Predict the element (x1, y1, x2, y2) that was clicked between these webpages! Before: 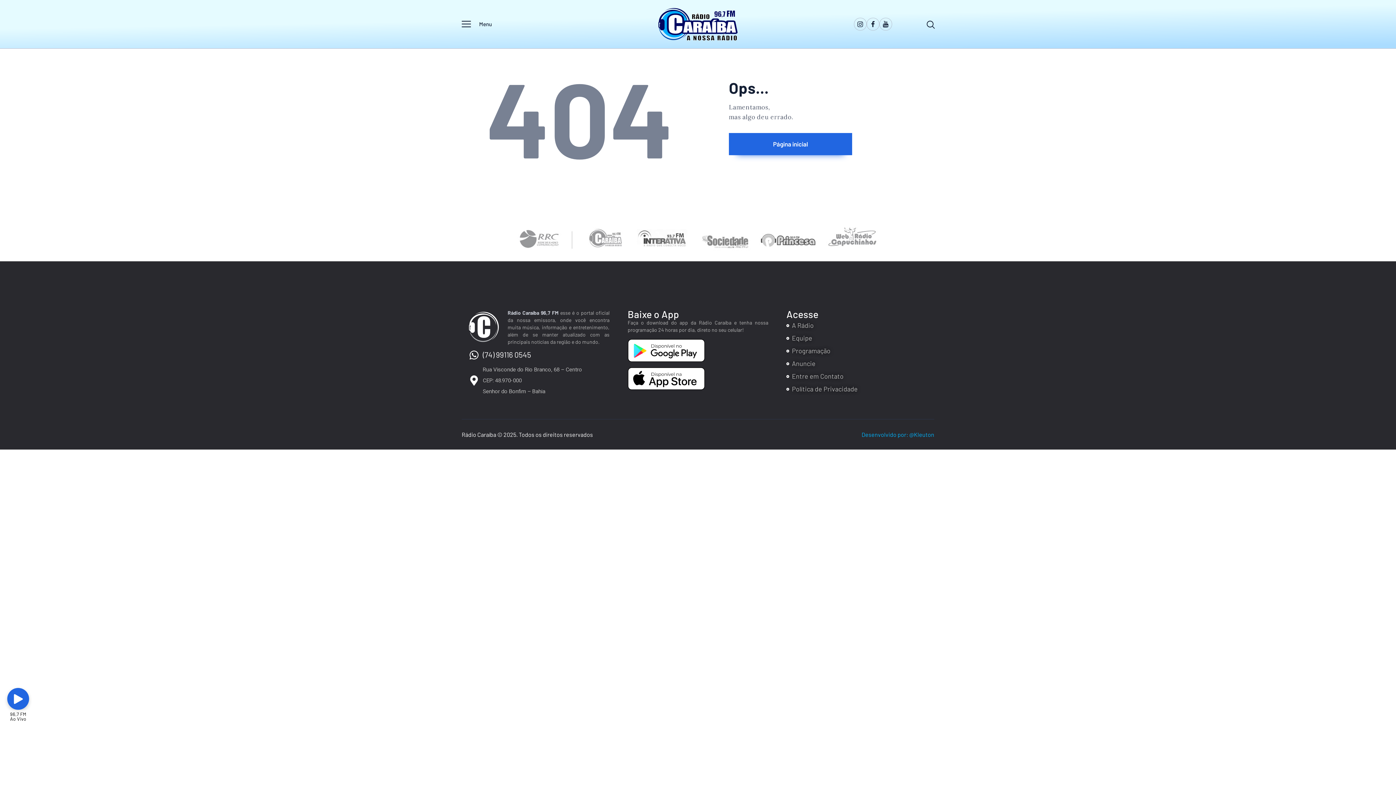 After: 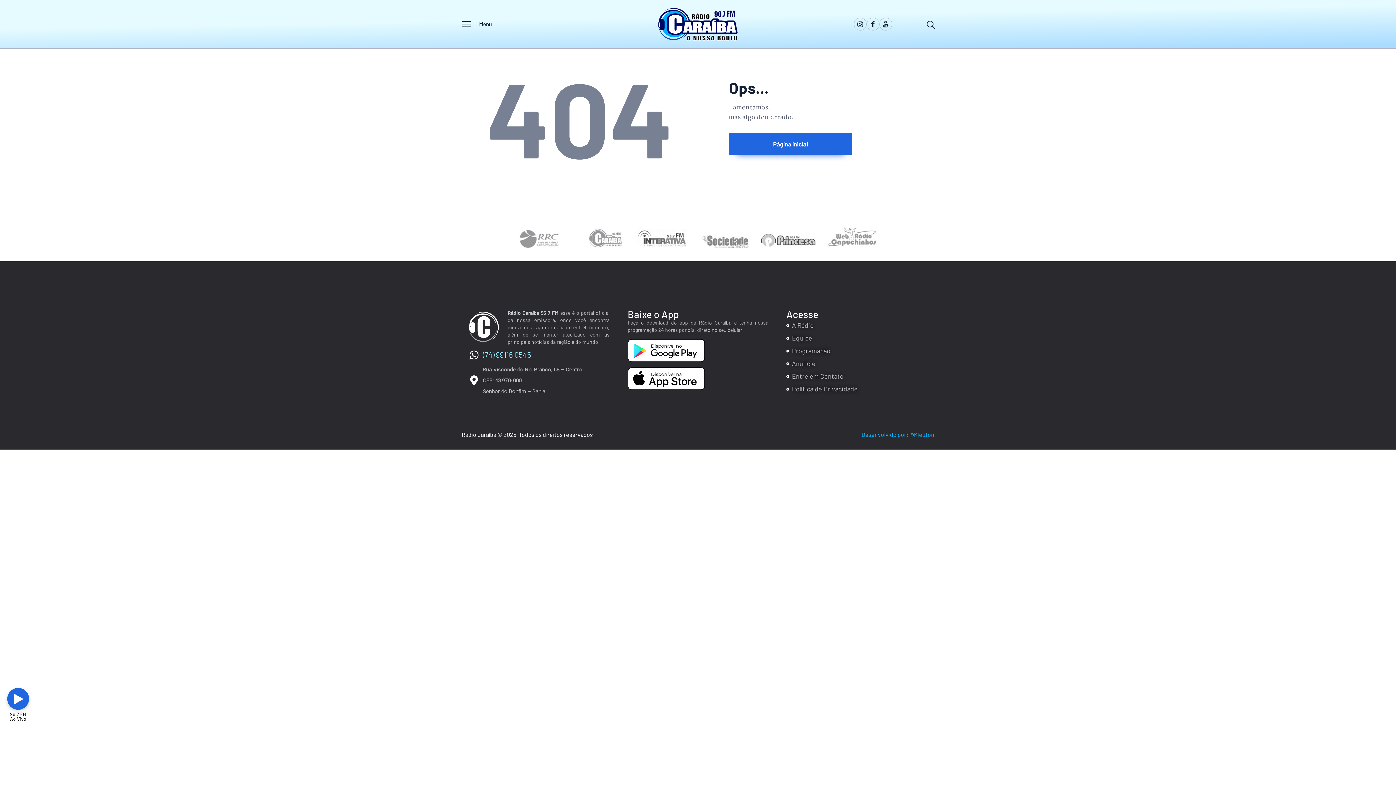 Action: bbox: (482, 350, 531, 359) label: (74) 99116 0545